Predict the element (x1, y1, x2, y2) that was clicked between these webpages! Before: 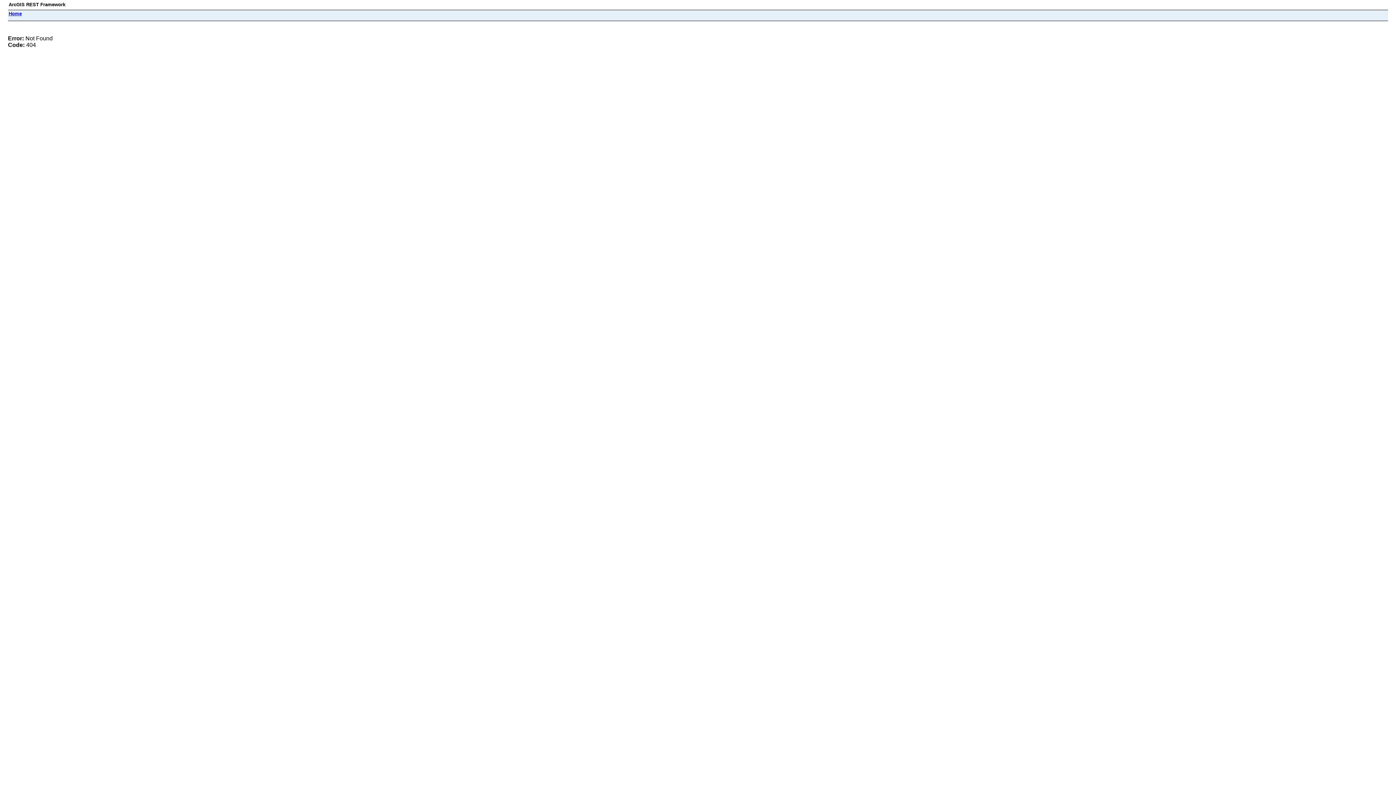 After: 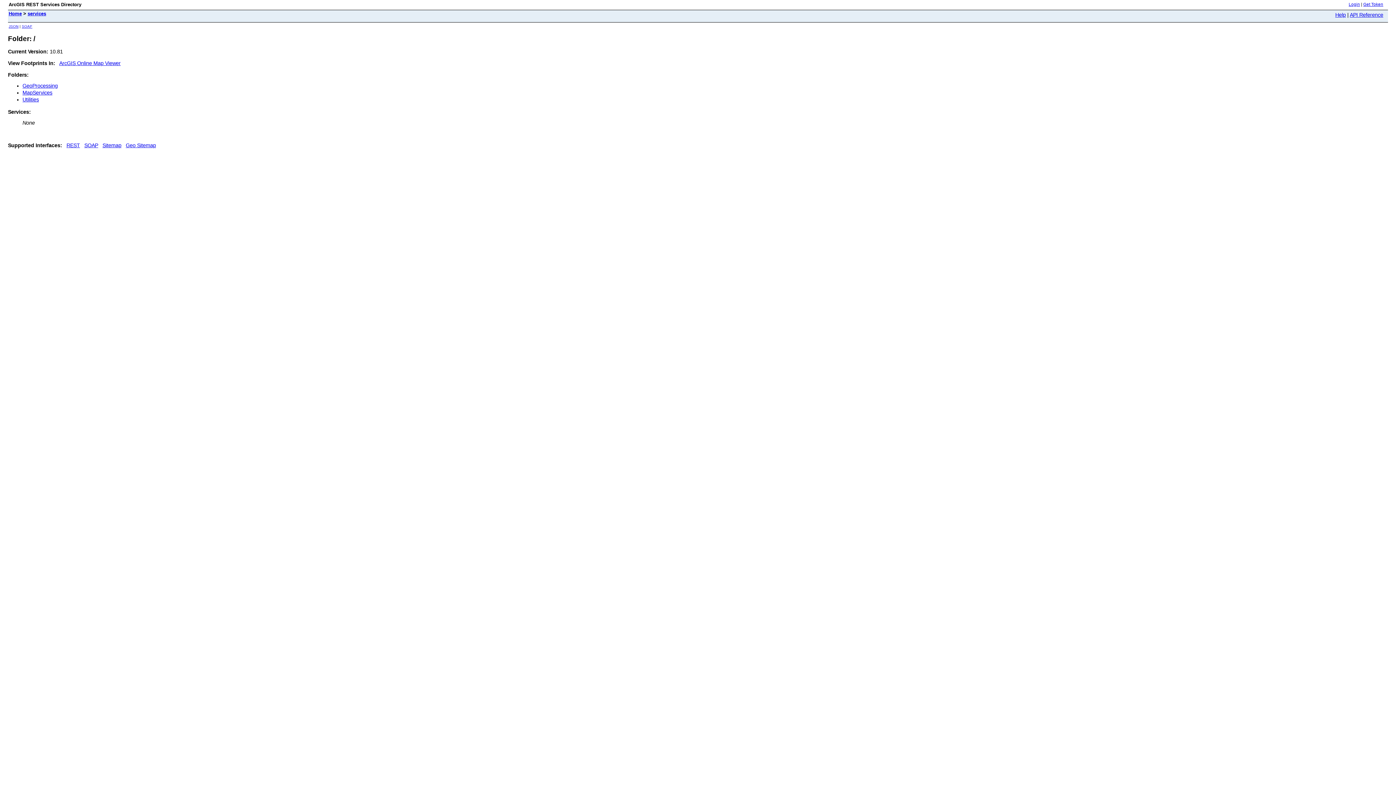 Action: label: Home bbox: (8, 10, 21, 16)